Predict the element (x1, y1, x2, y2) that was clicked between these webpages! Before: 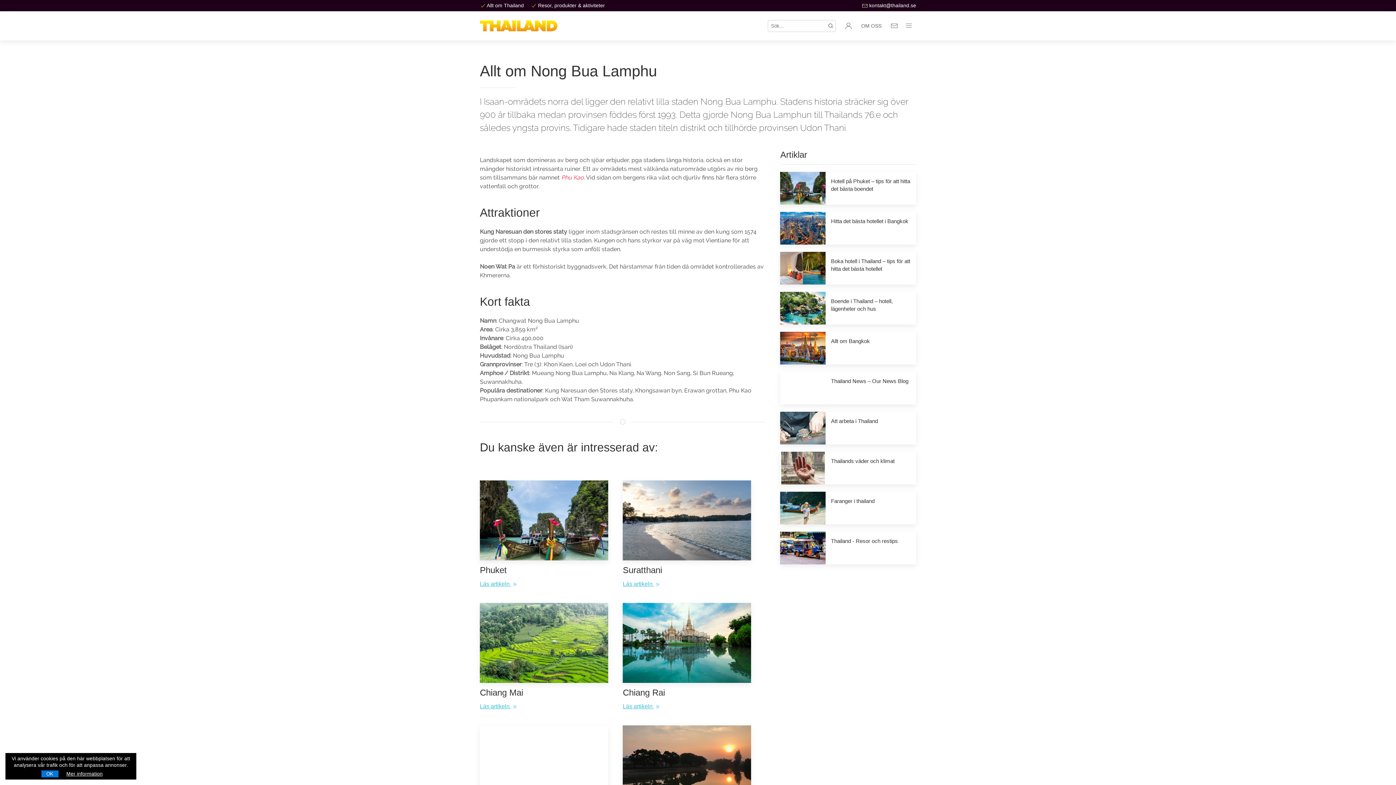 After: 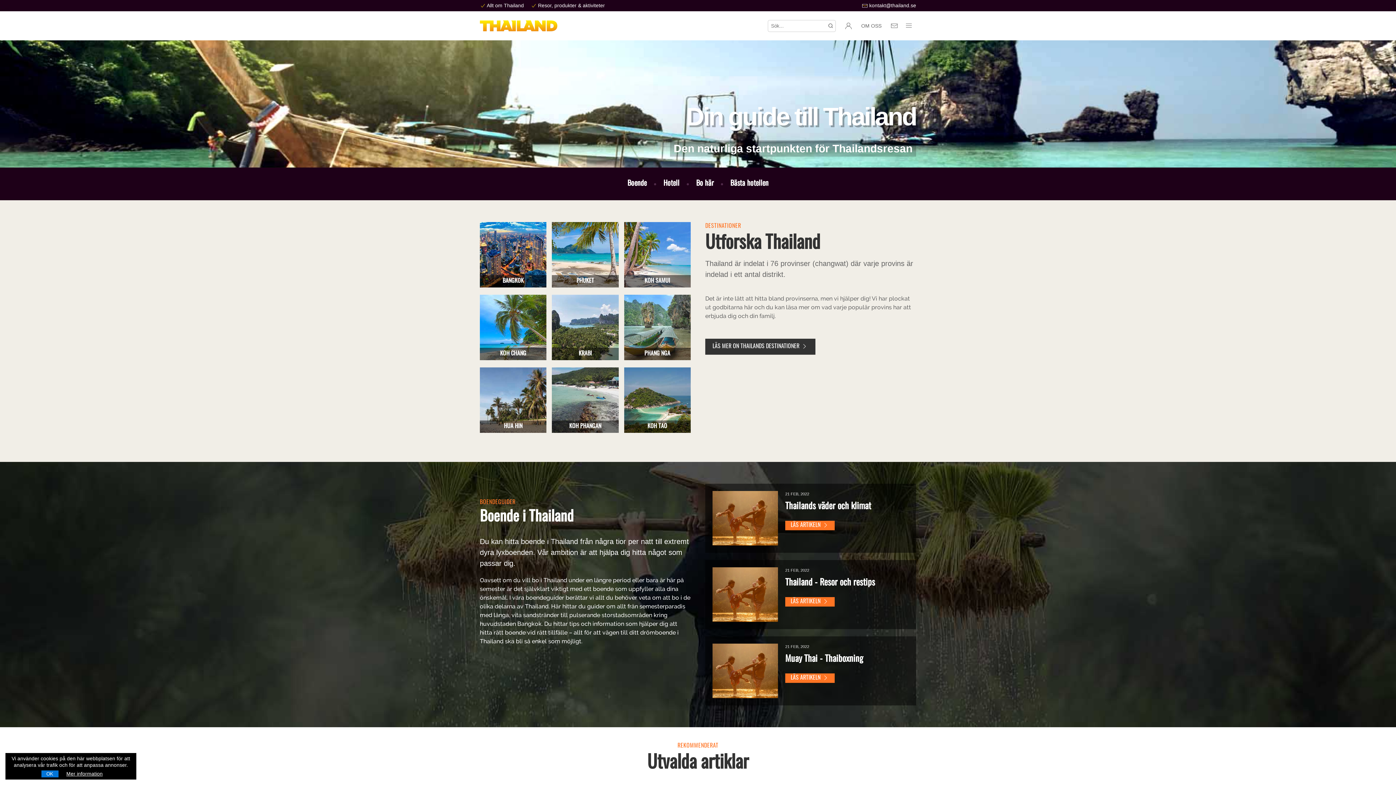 Action: bbox: (480, 20, 557, 31)